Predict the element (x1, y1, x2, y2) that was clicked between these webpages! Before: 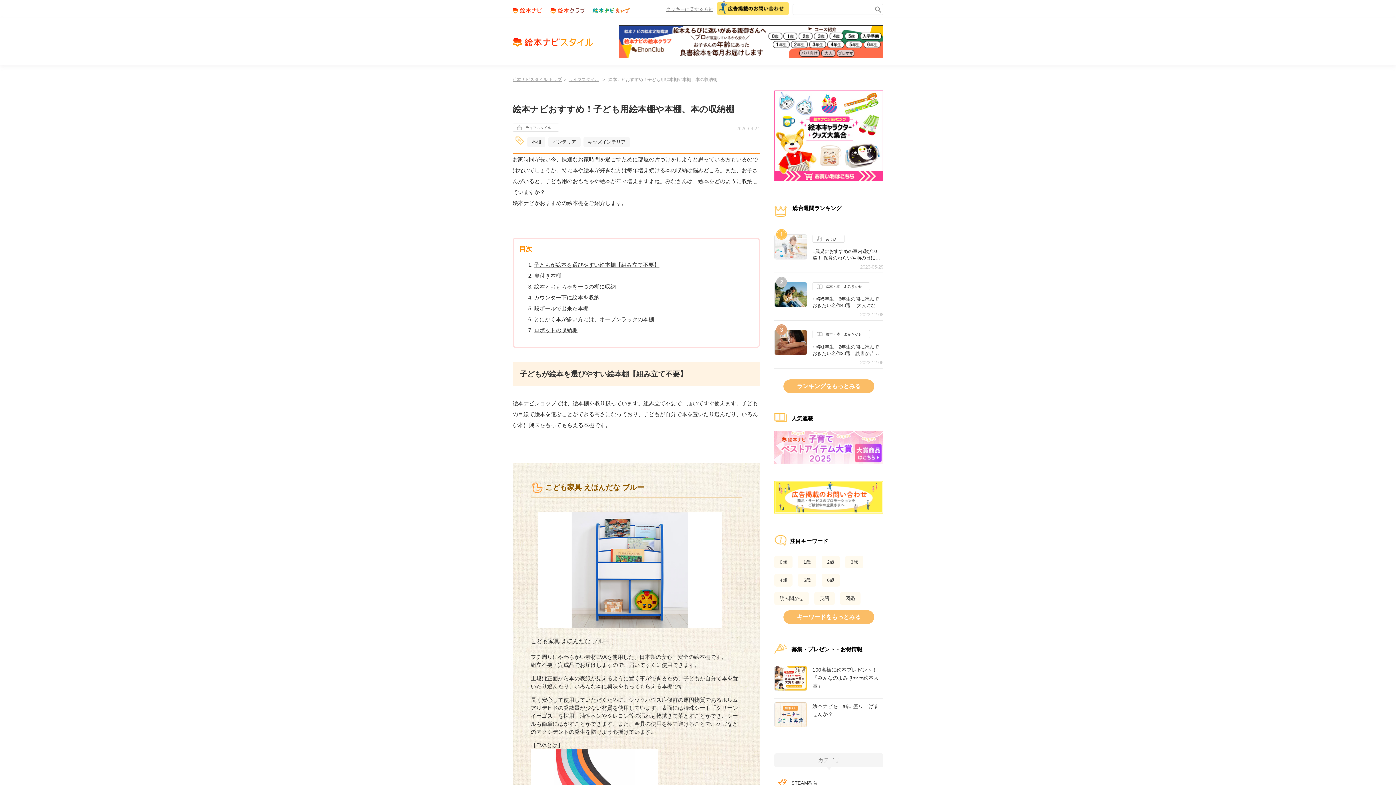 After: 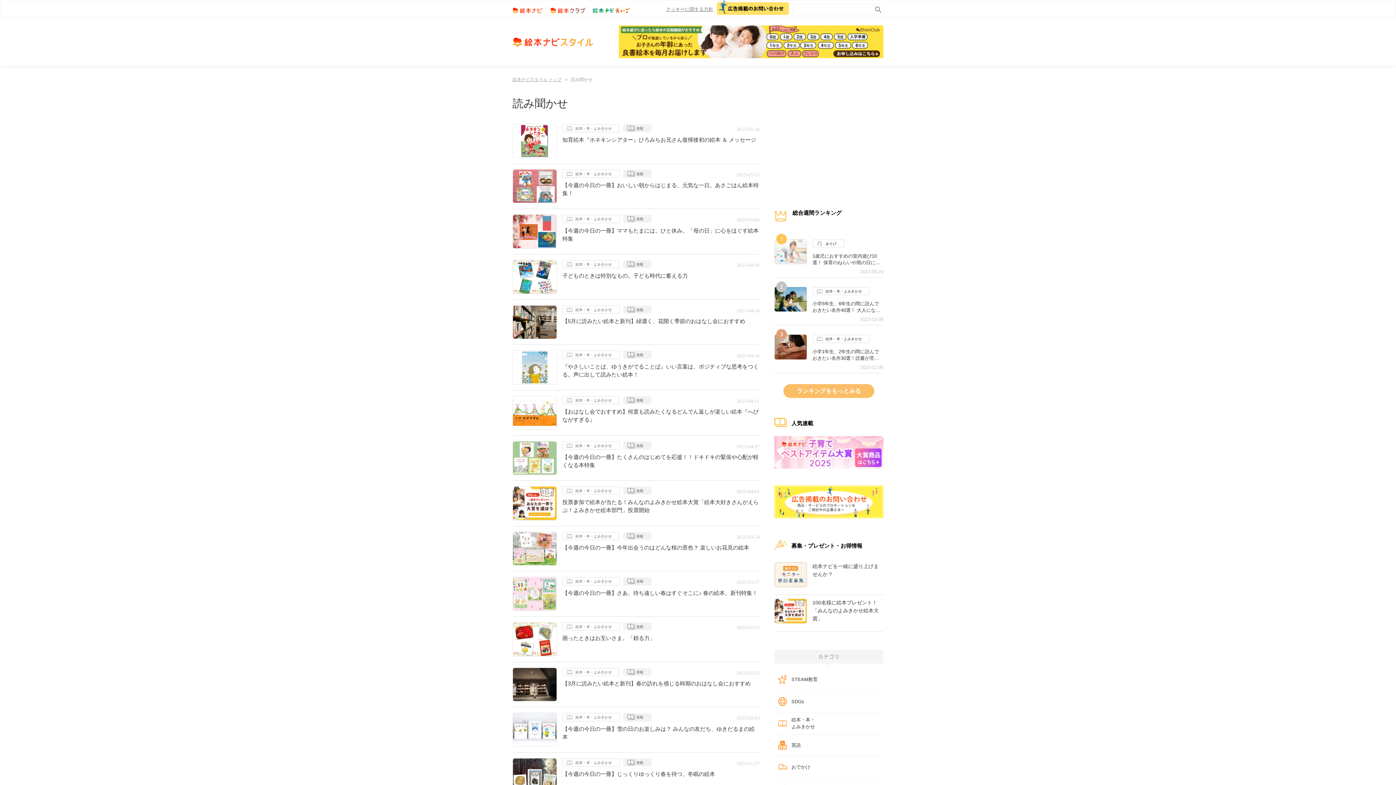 Action: bbox: (774, 592, 809, 604) label: 読み聞かせ